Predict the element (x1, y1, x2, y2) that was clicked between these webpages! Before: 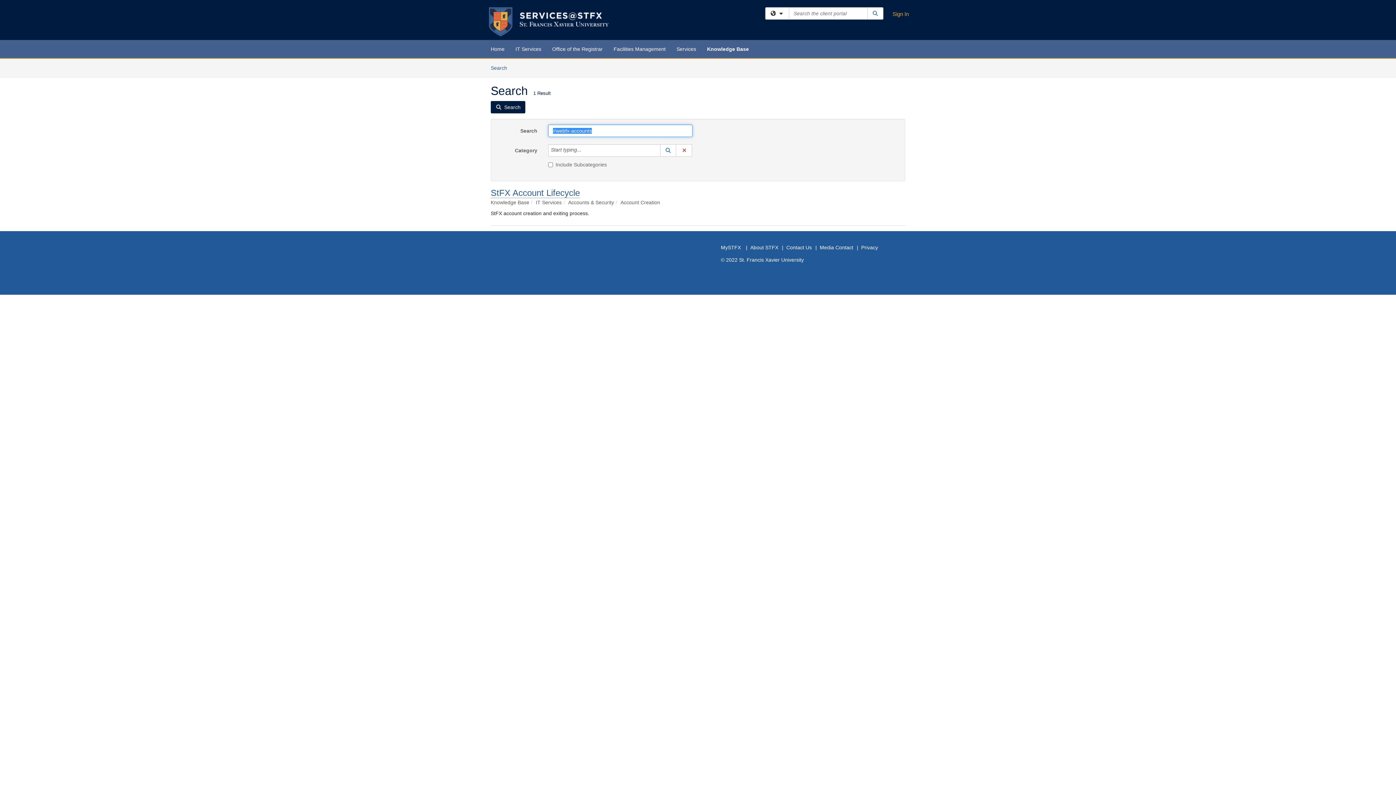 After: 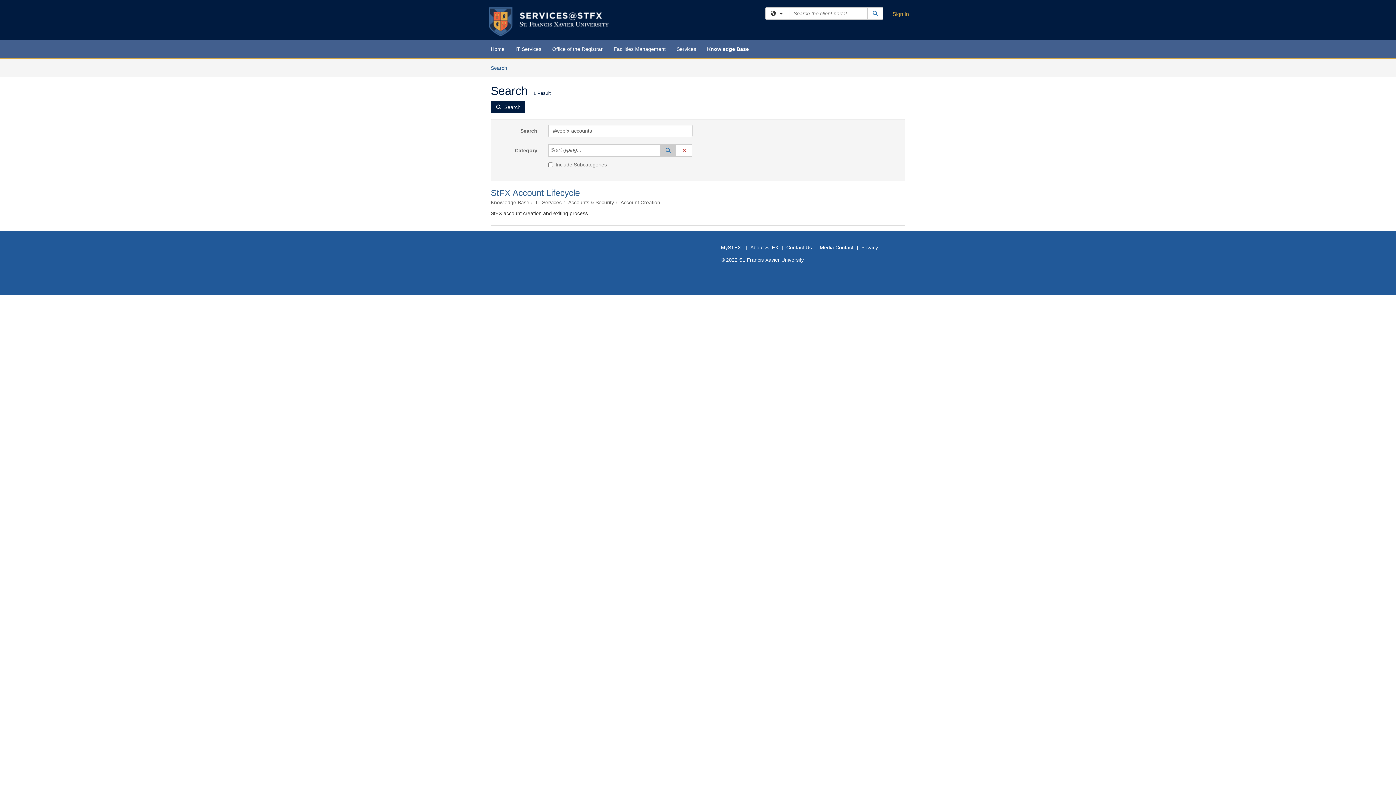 Action: label: Lookup Category bbox: (660, 144, 676, 156)